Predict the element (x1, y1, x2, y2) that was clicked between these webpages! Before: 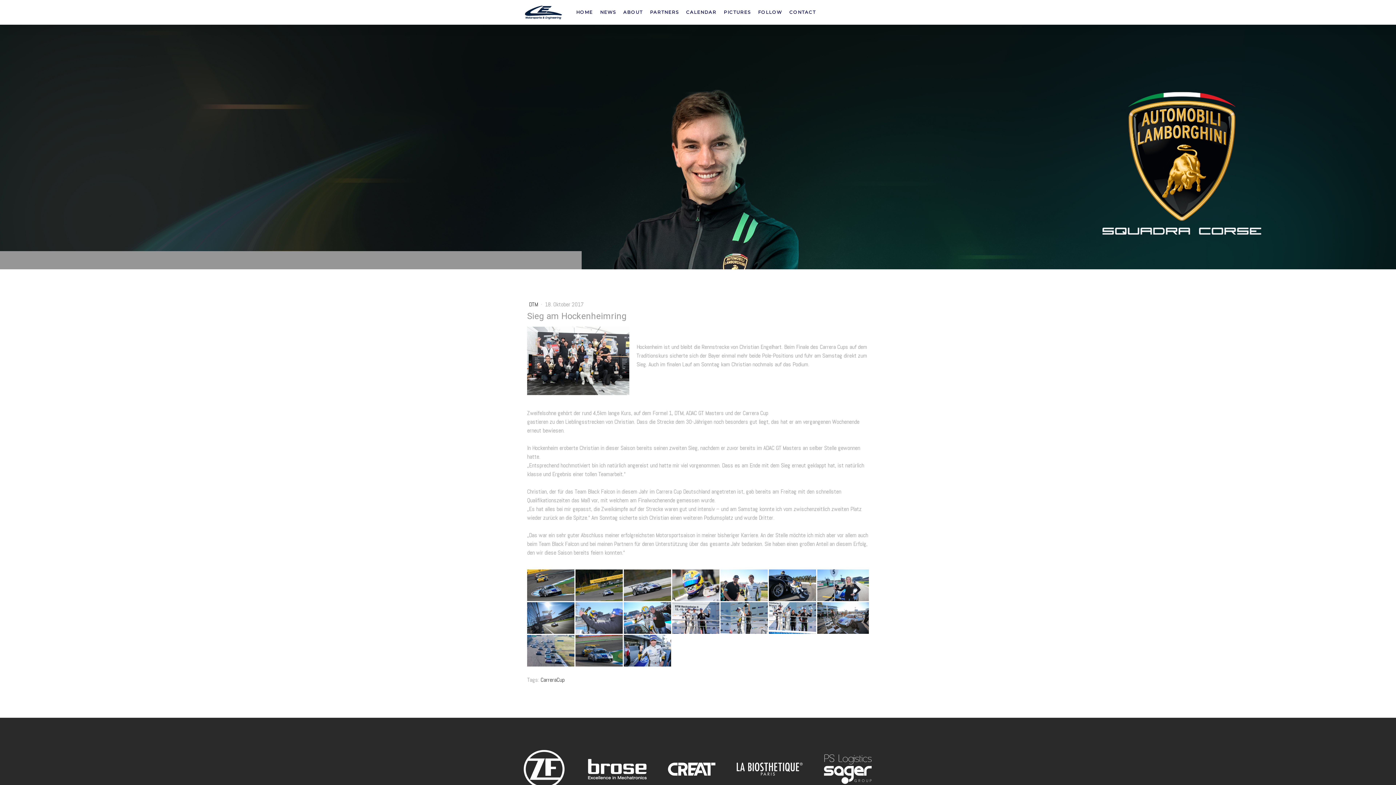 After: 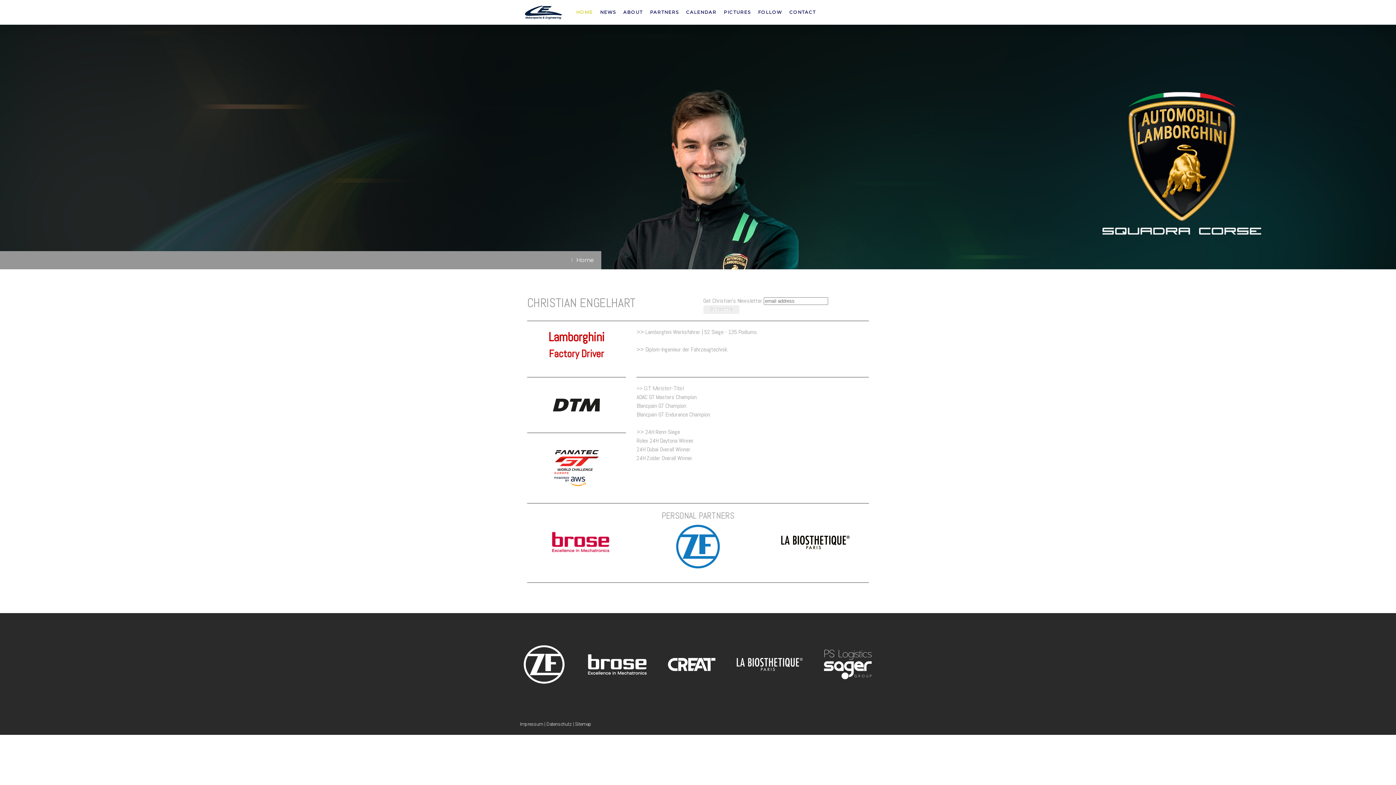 Action: bbox: (524, 7, 562, 12)